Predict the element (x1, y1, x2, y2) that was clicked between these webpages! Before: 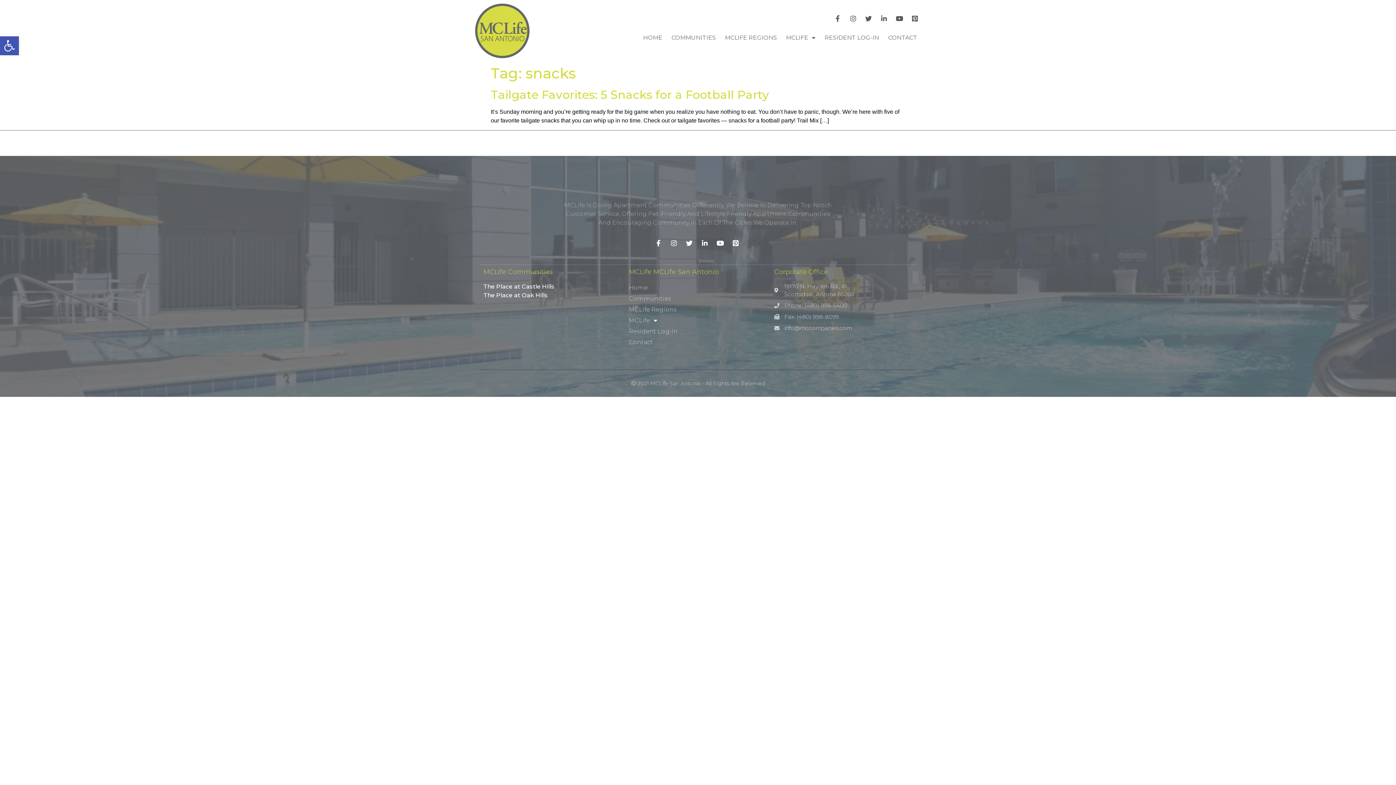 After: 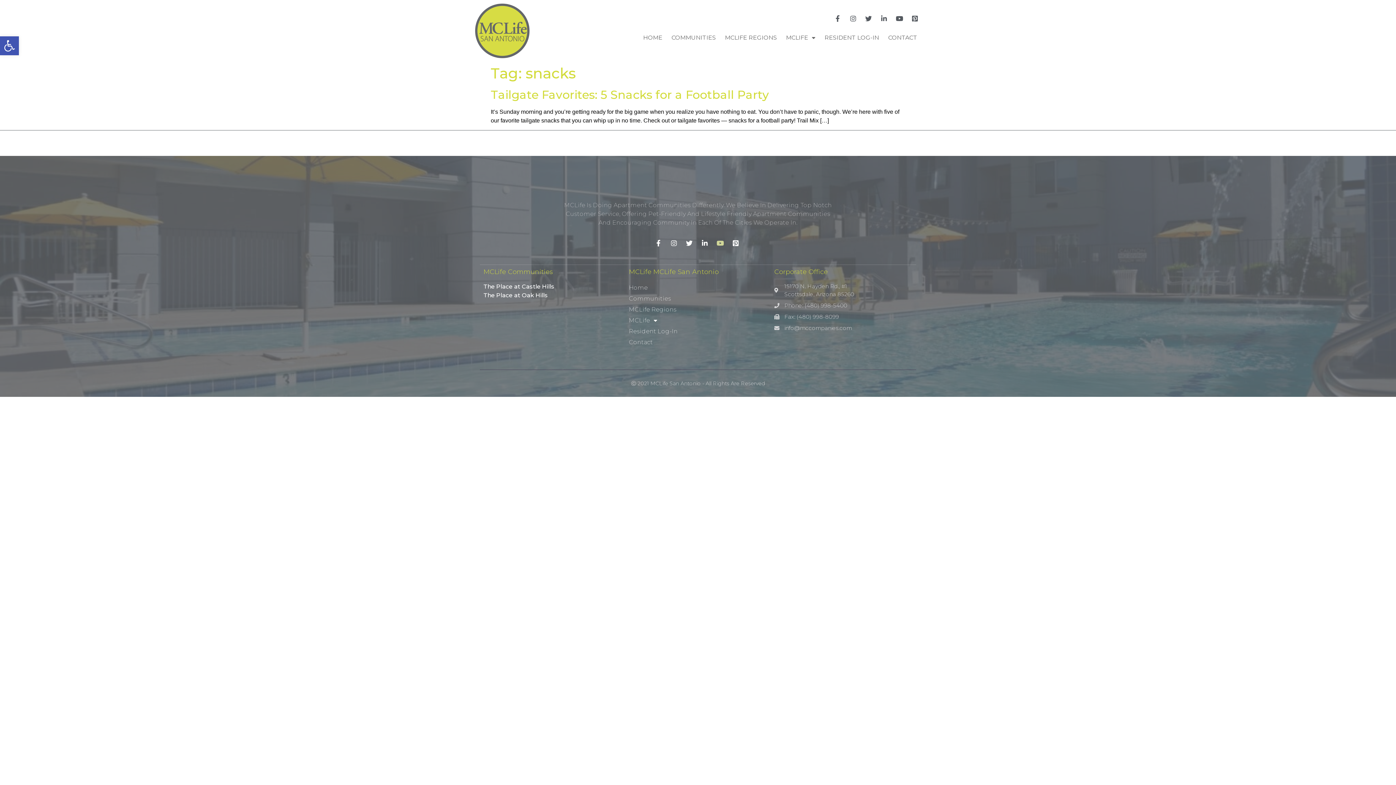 Action: bbox: (716, 239, 726, 246)